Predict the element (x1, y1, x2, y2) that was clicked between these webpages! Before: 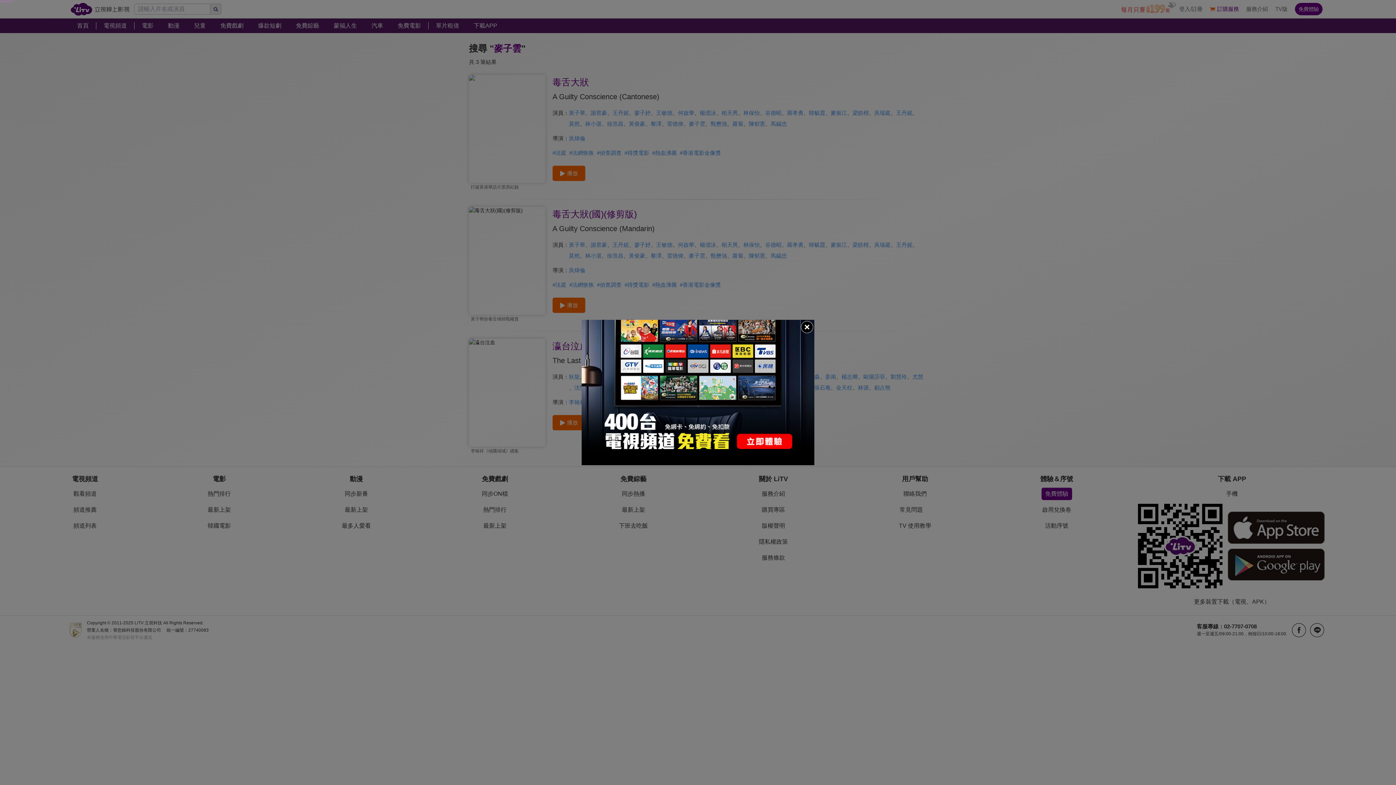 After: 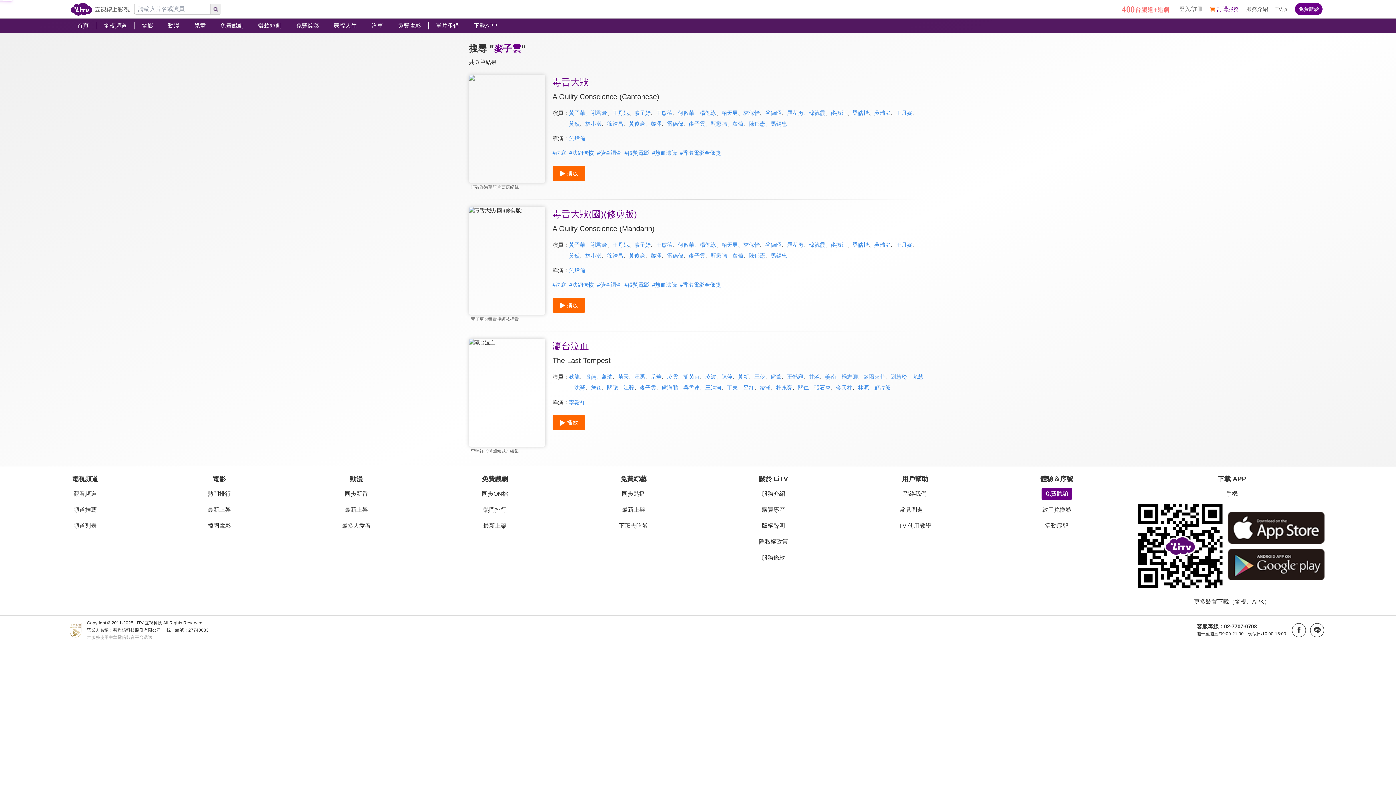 Action: bbox: (800, 320, 814, 334)